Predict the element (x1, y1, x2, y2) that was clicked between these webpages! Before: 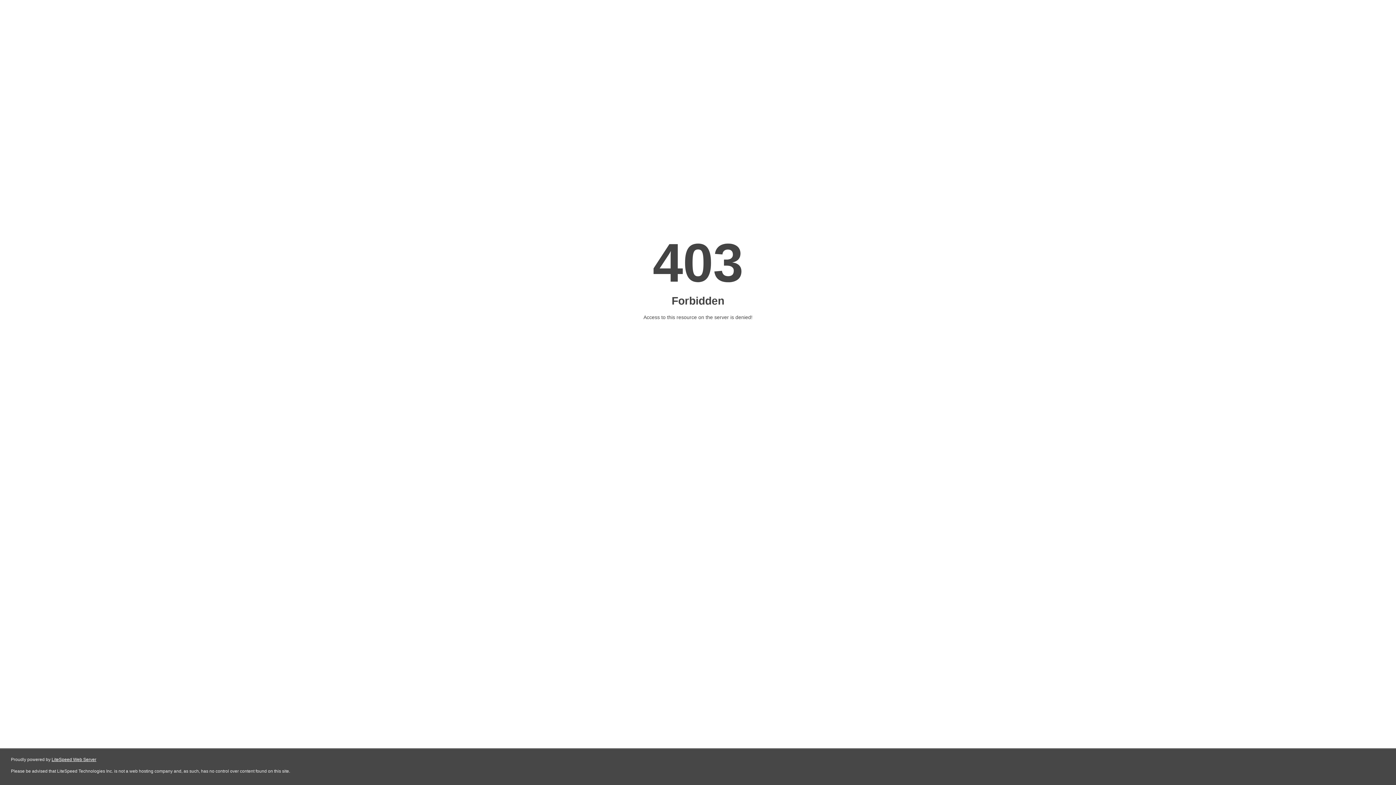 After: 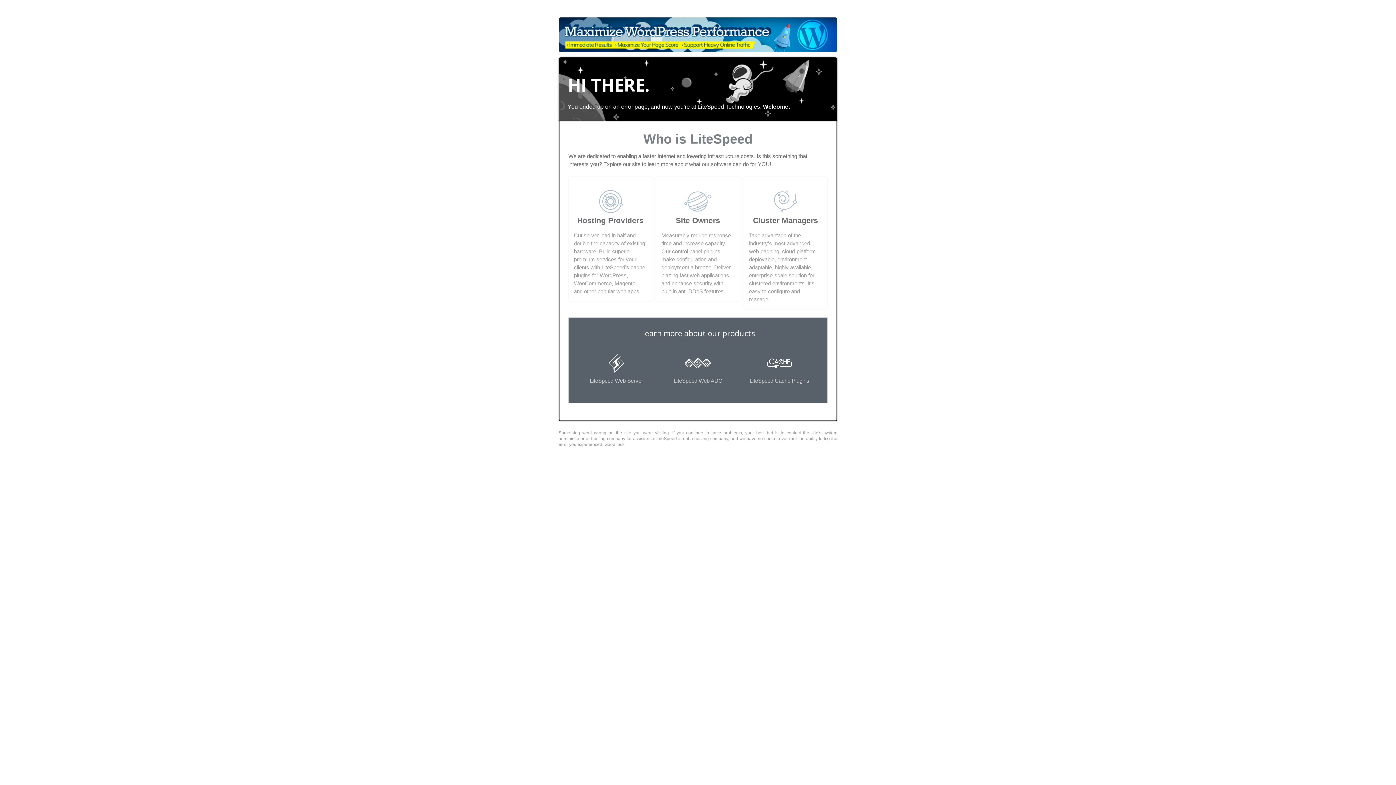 Action: bbox: (51, 757, 96, 762) label: LiteSpeed Web Server